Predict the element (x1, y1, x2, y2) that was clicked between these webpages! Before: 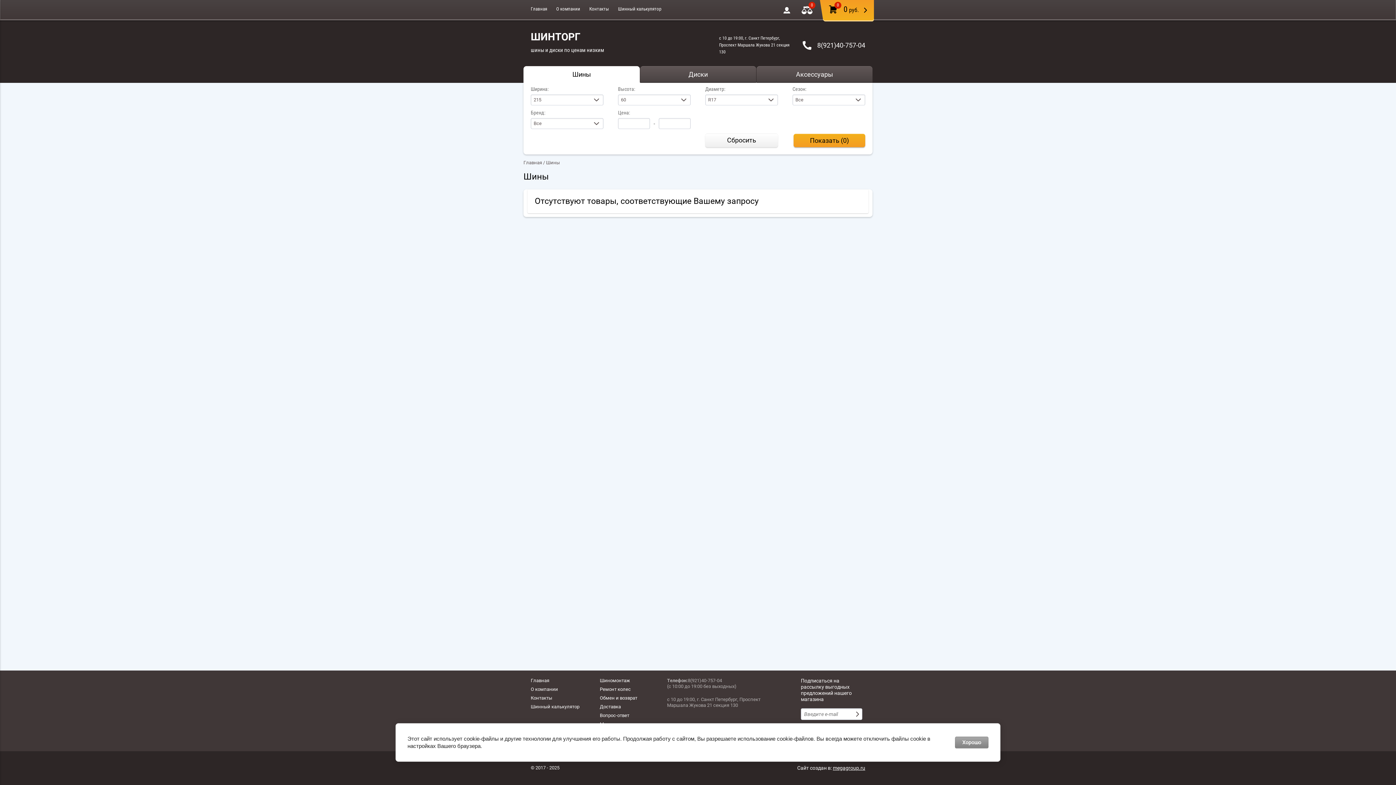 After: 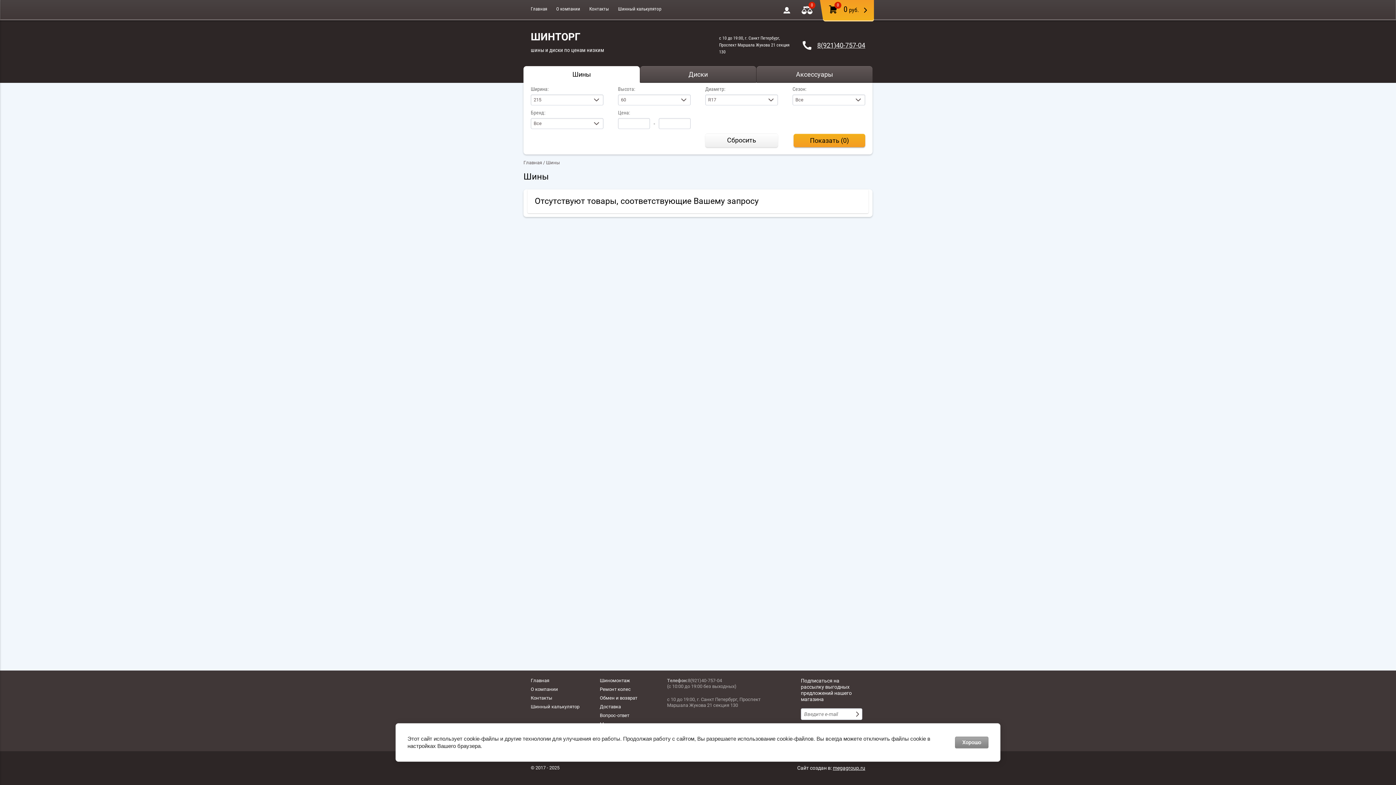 Action: bbox: (817, 41, 865, 48) label: 8(921)40-757-04